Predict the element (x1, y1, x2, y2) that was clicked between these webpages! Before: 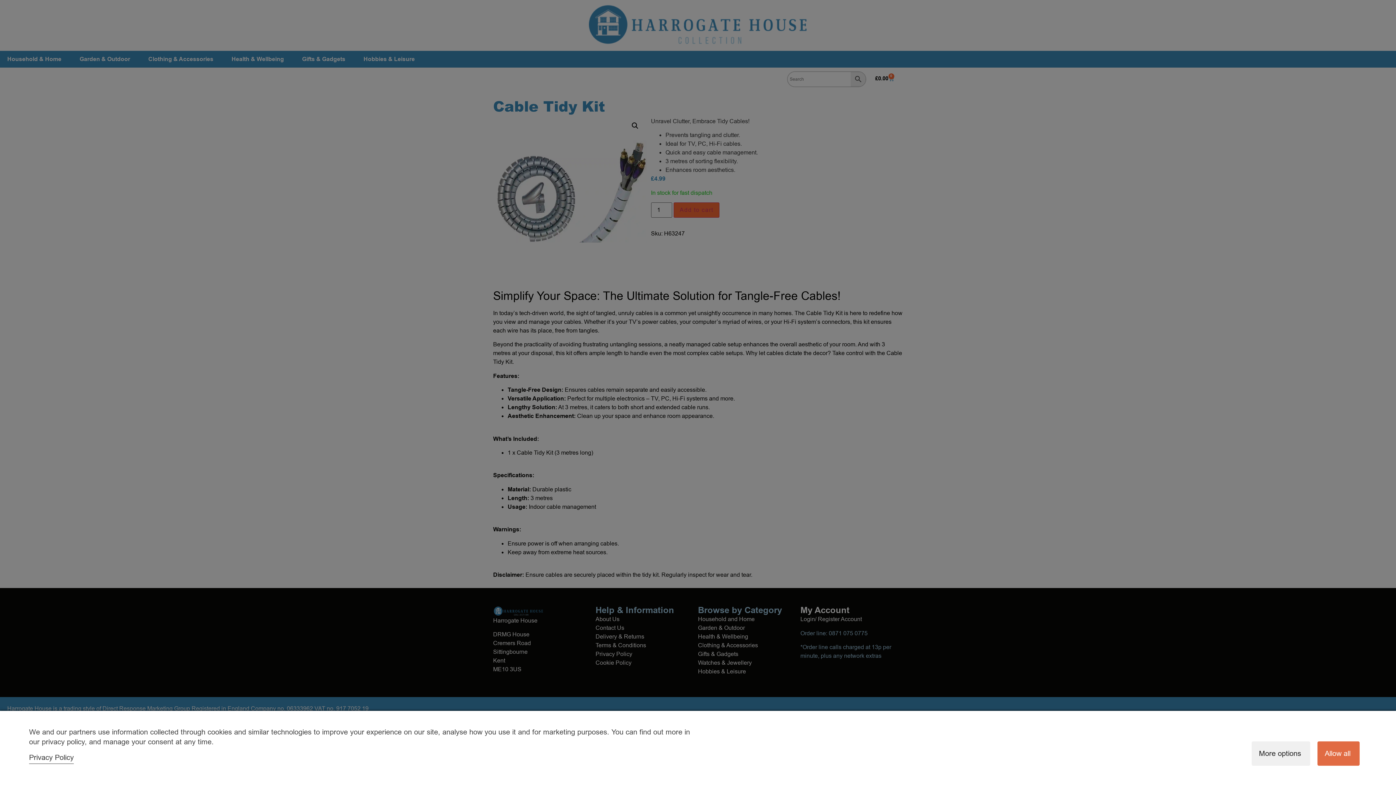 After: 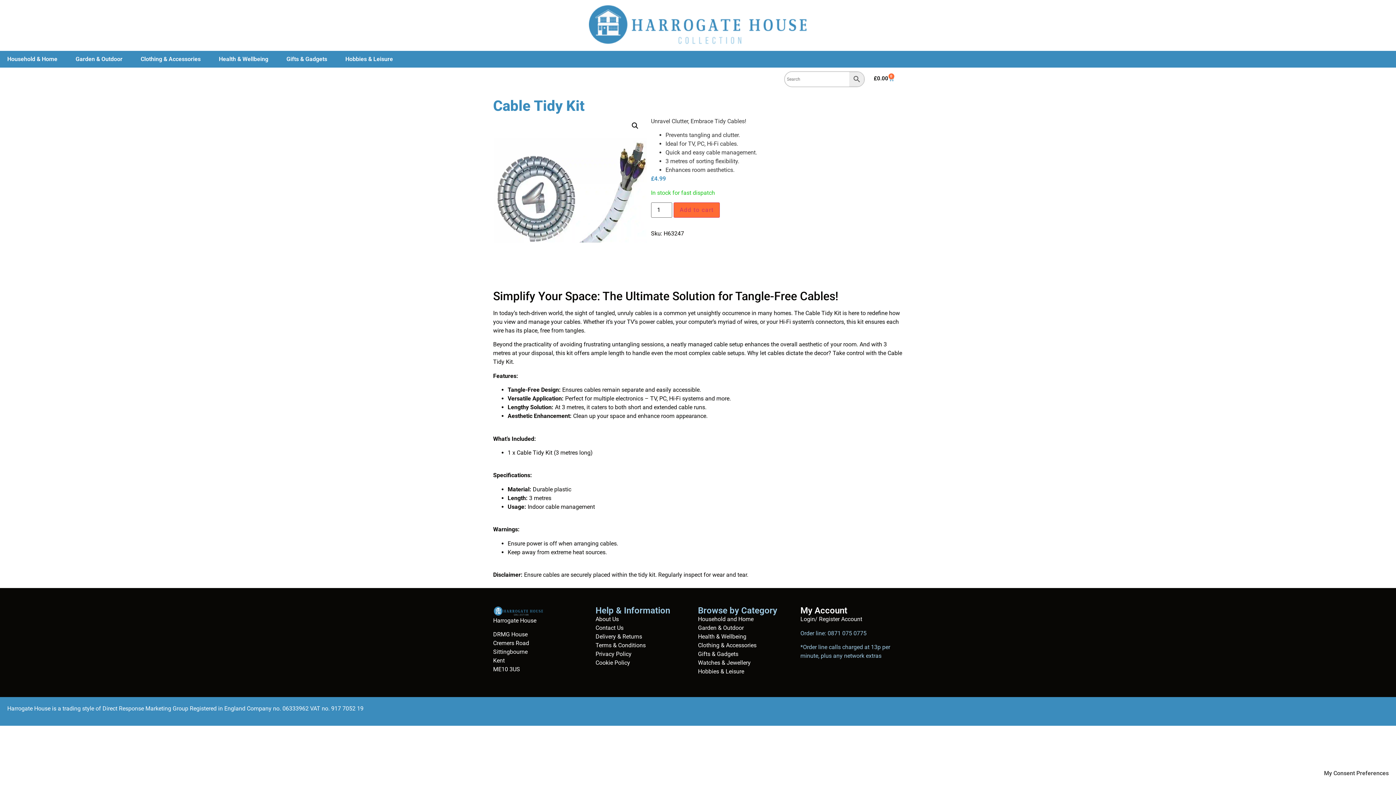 Action: bbox: (1317, 741, 1360, 766) label: Allow all